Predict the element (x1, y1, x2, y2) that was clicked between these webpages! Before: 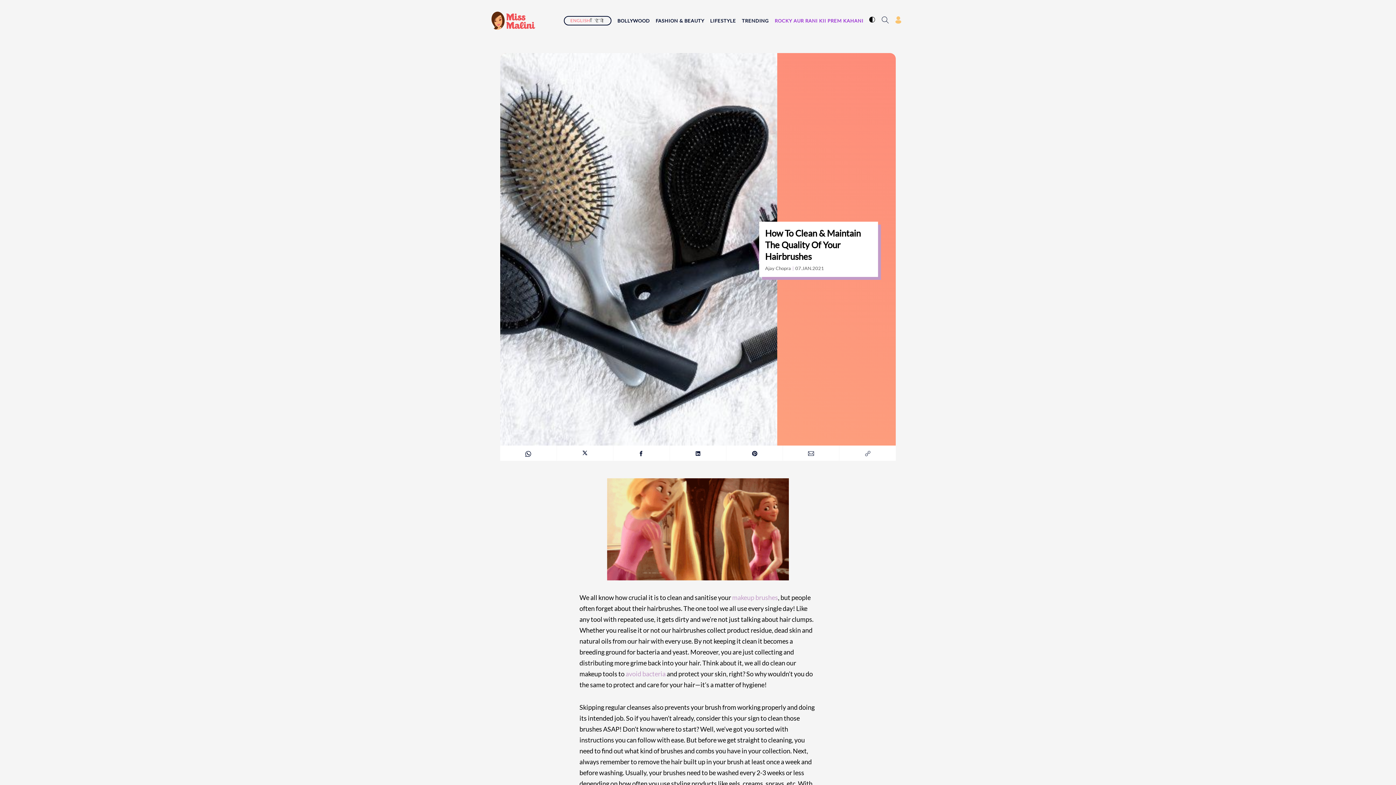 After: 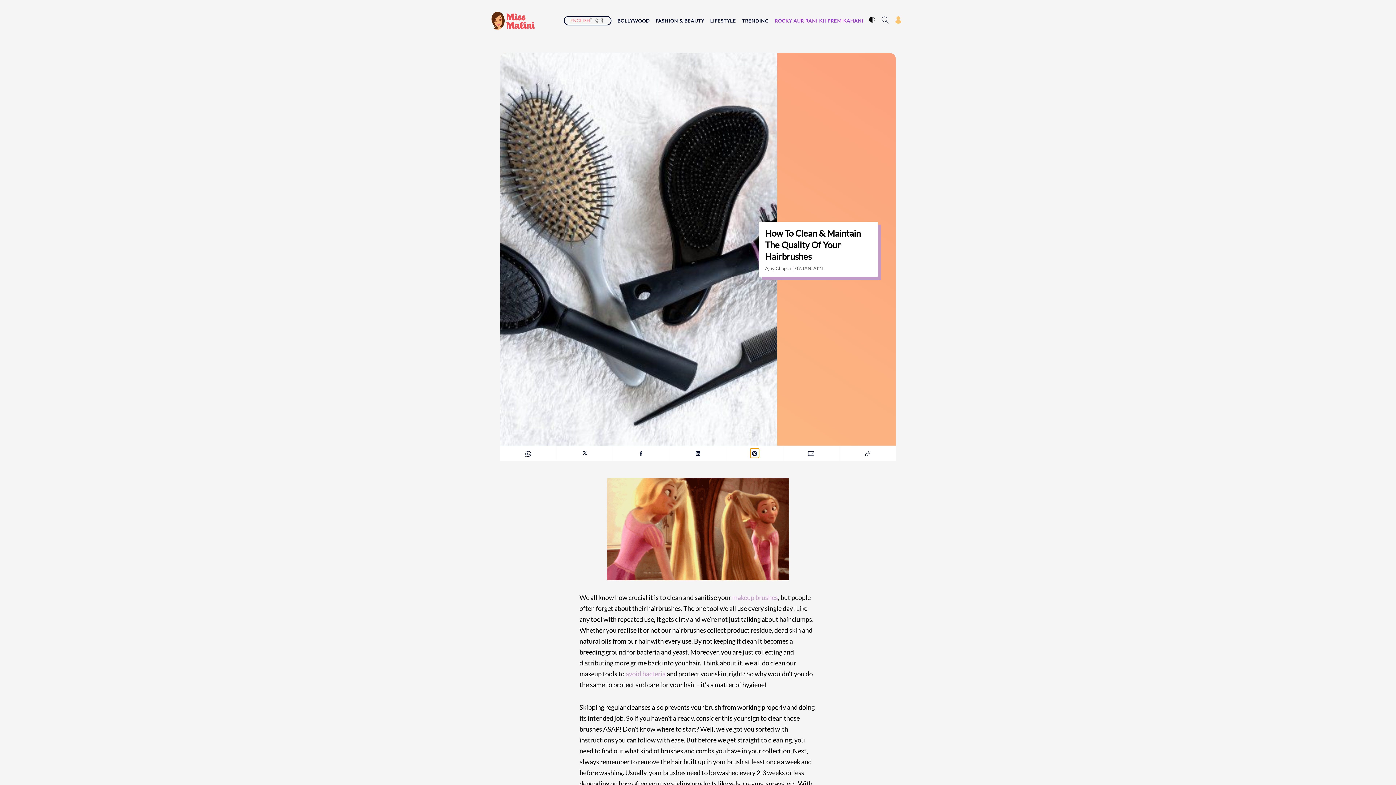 Action: label: share article with pinterest bbox: (750, 448, 759, 458)